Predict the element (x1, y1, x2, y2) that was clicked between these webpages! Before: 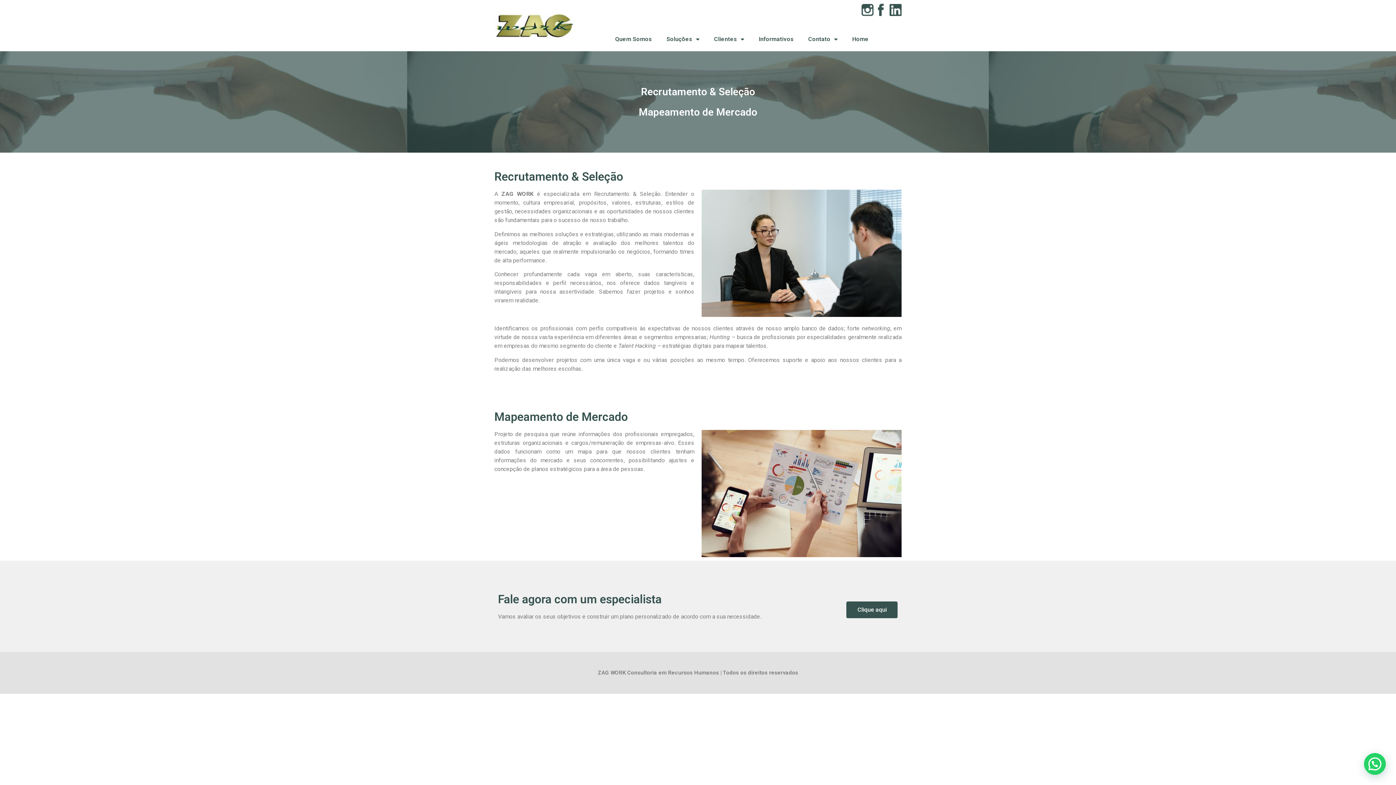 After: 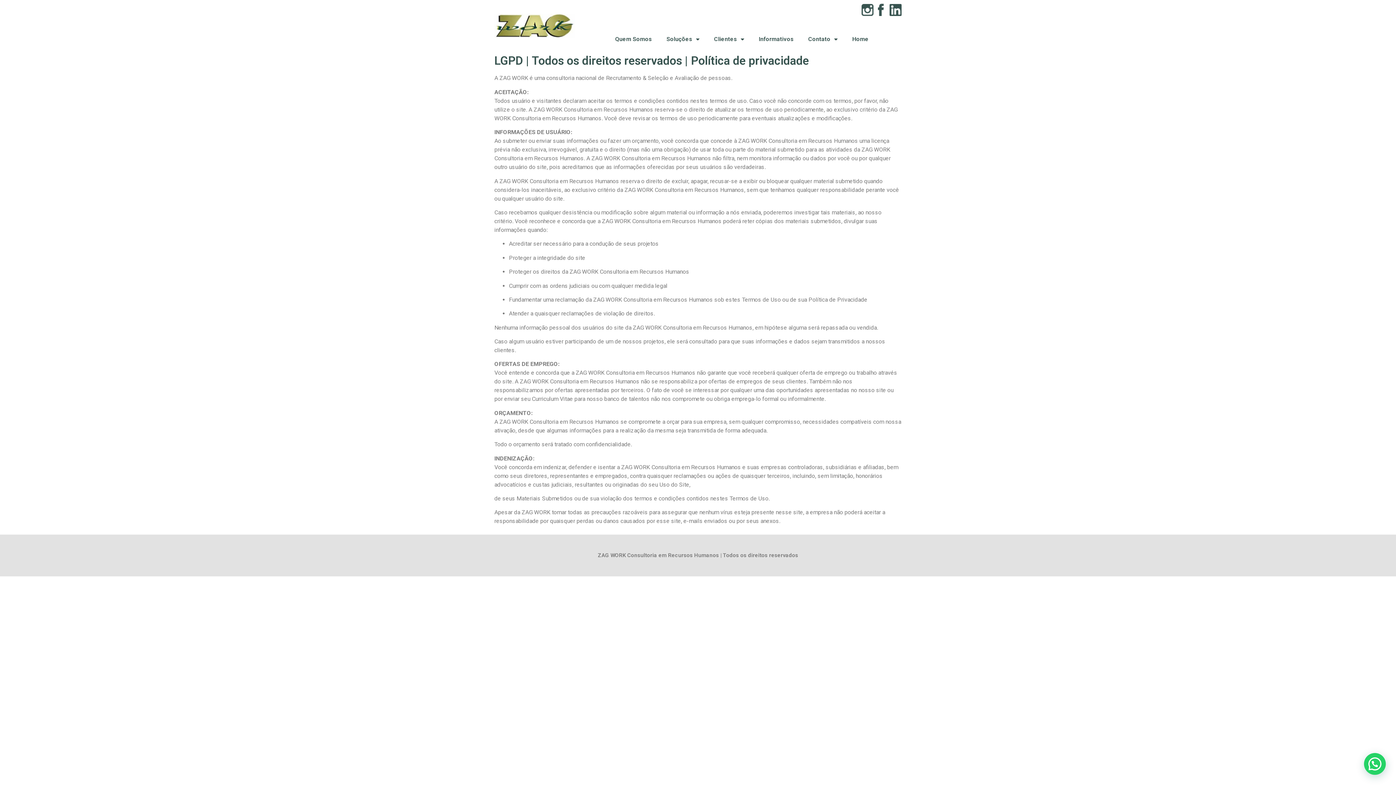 Action: bbox: (598, 669, 798, 676) label: ZAG WORK Consultoria em Recursos Humanos | Todos os direitos reservados